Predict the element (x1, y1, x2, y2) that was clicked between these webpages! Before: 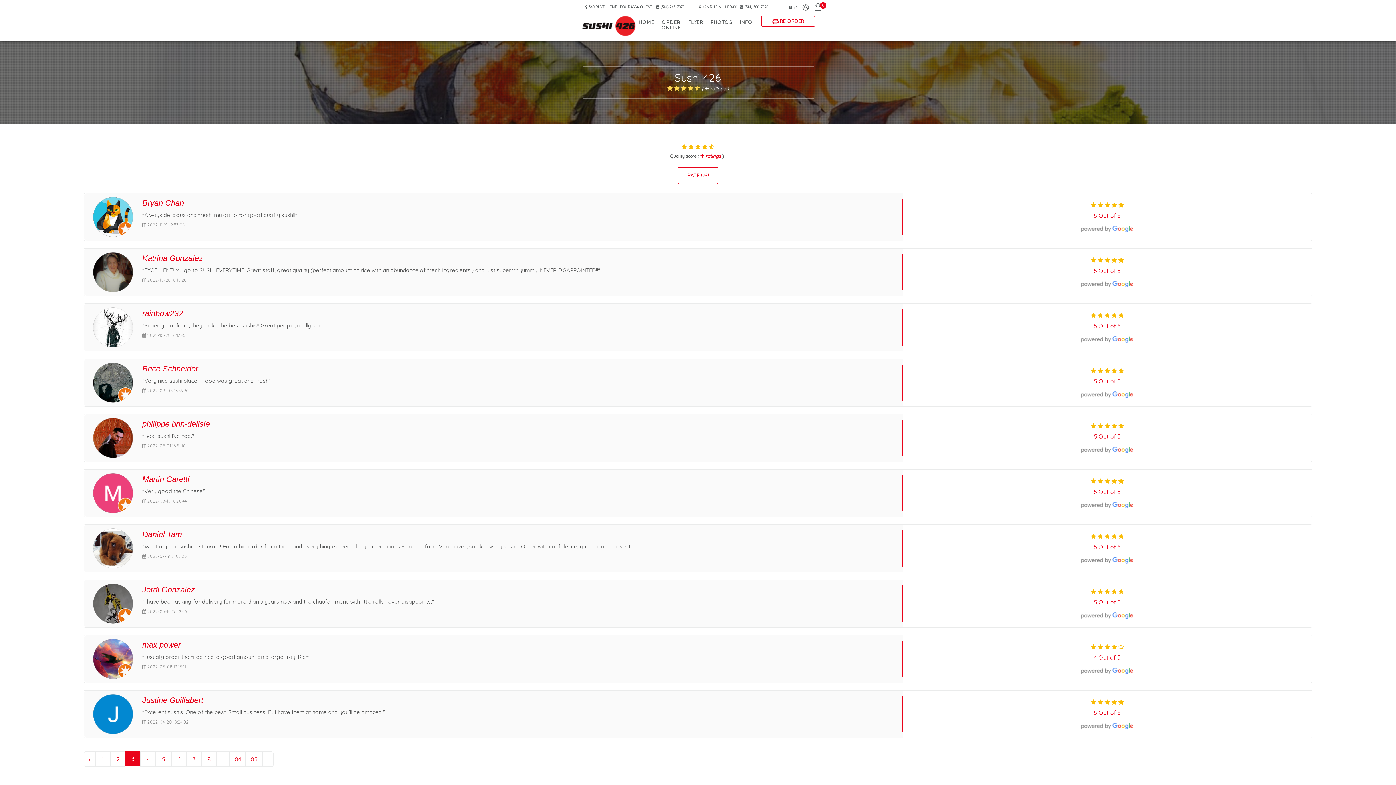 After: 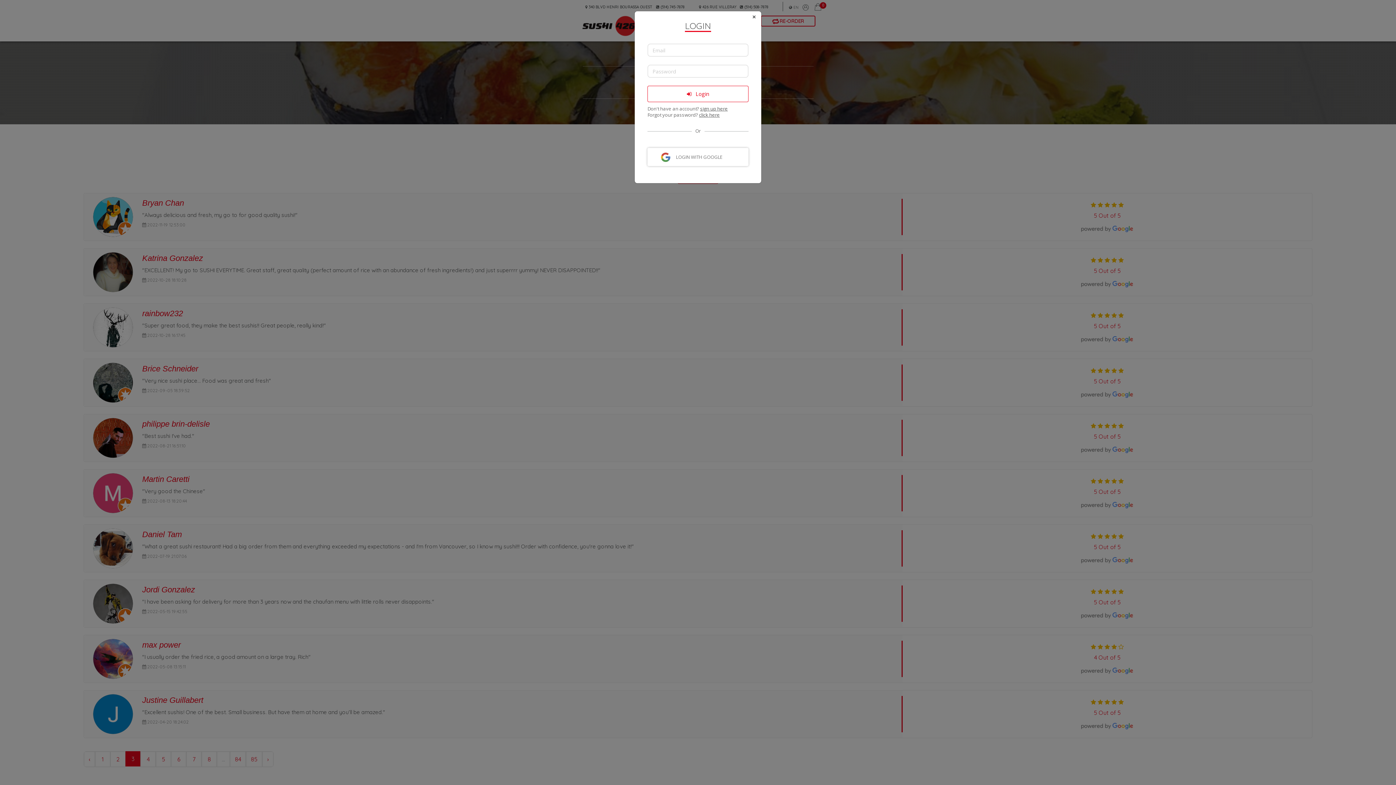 Action: bbox: (802, 1, 809, 10)